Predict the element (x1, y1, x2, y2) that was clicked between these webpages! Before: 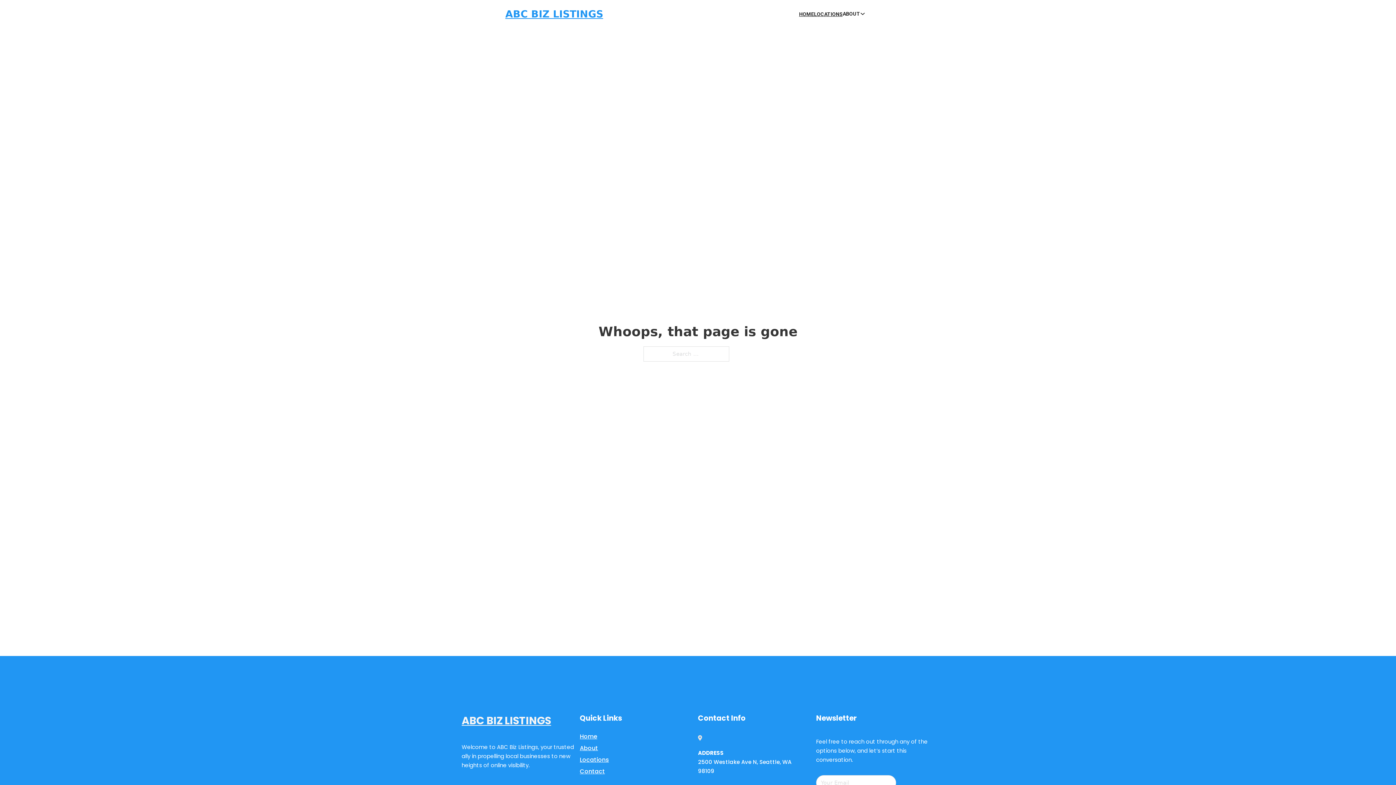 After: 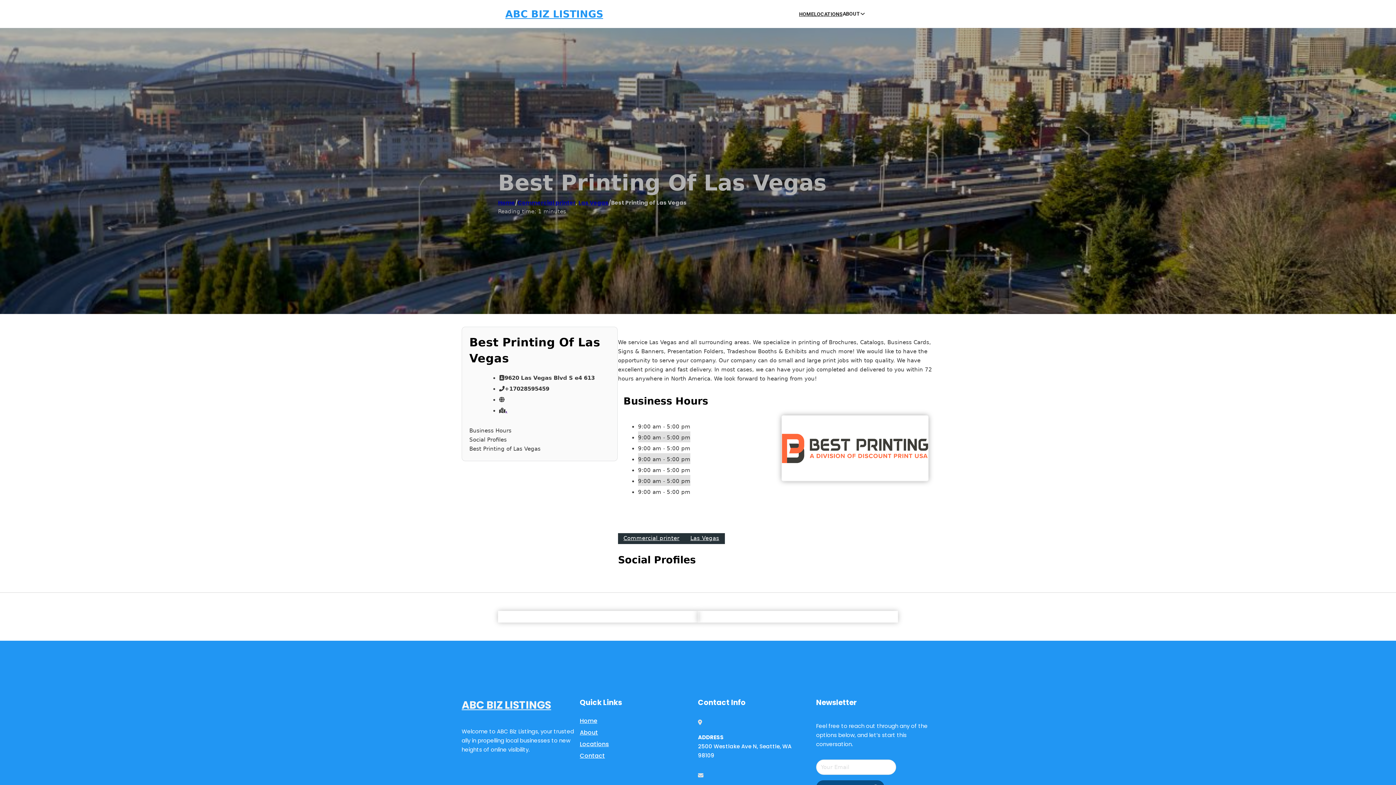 Action: label: ABC BIZ LISTINGS bbox: (461, 712, 551, 730)